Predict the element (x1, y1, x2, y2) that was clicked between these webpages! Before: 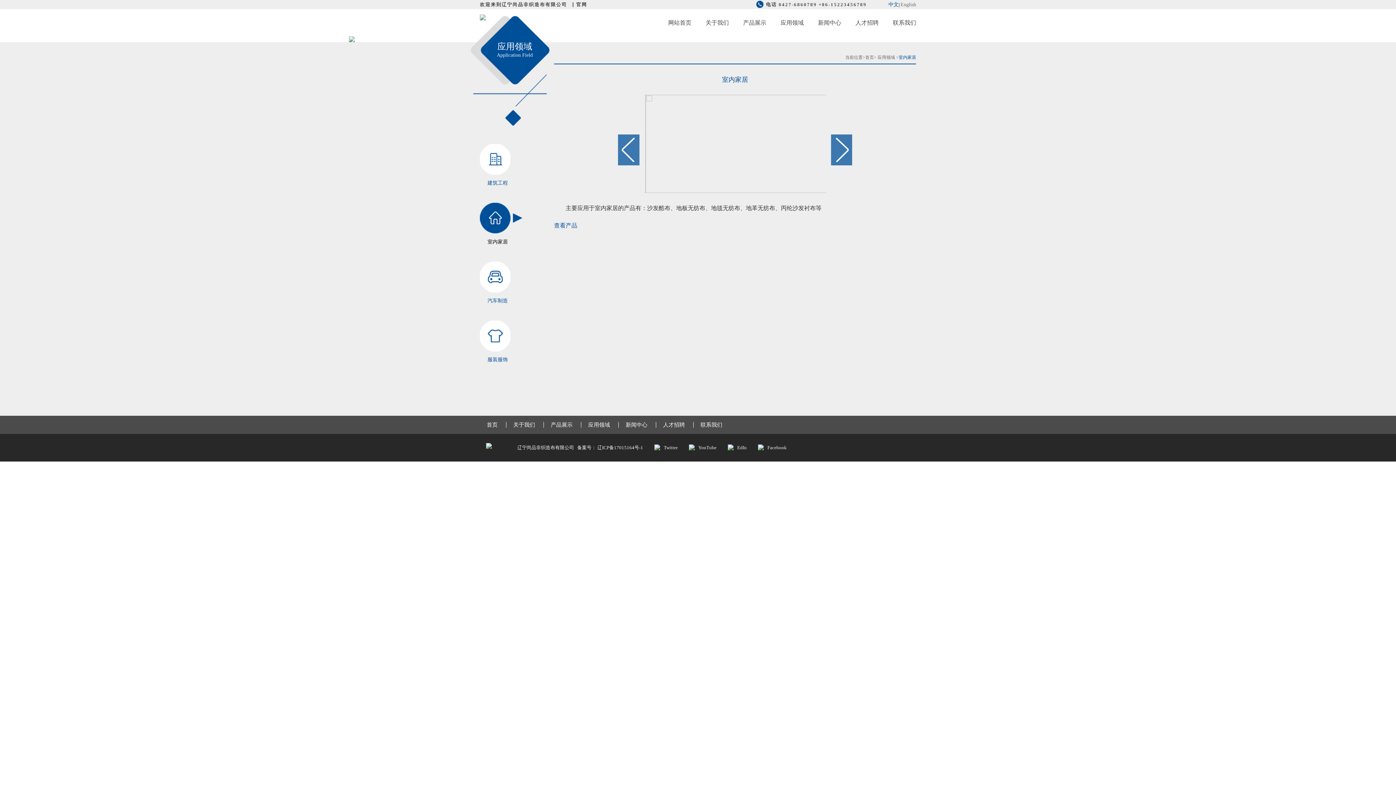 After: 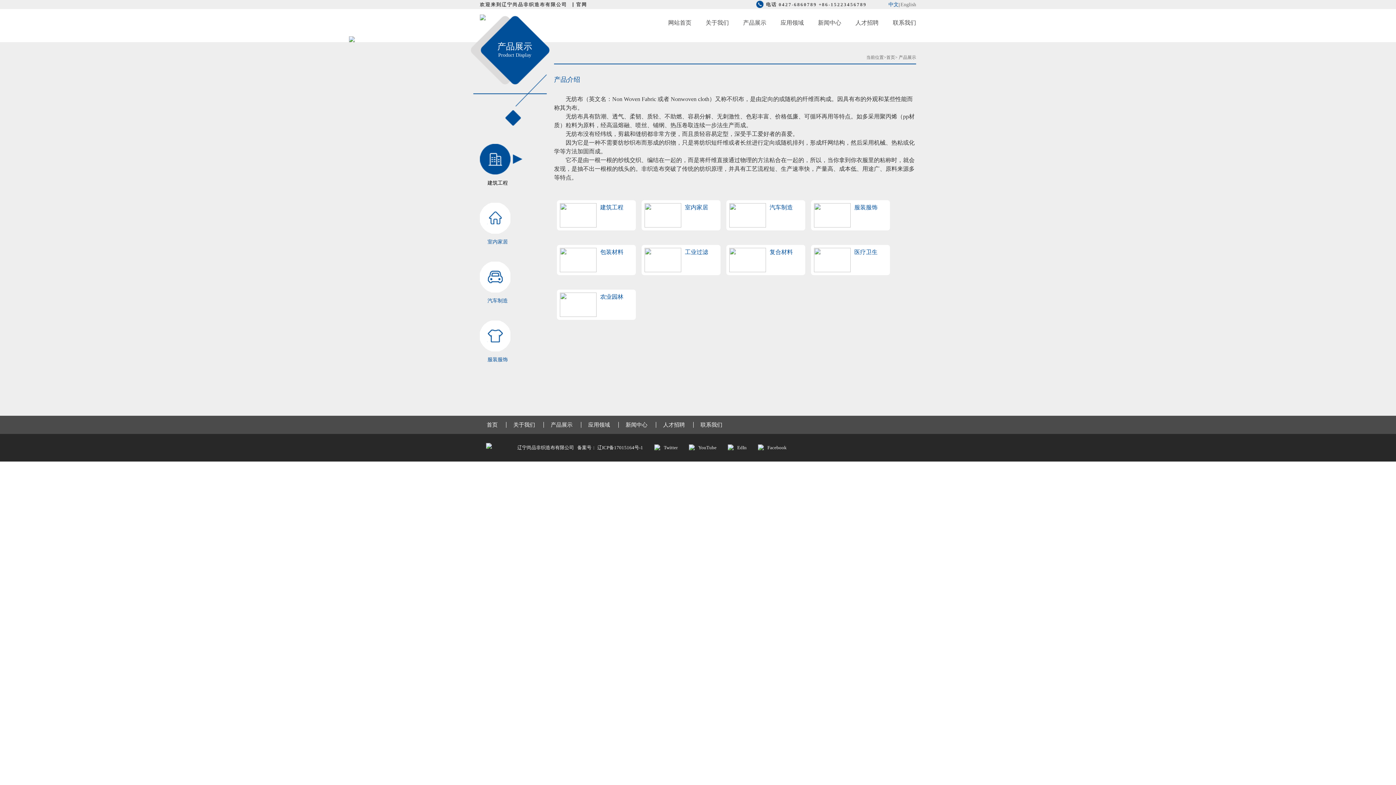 Action: bbox: (543, 422, 579, 428) label: 产品展示